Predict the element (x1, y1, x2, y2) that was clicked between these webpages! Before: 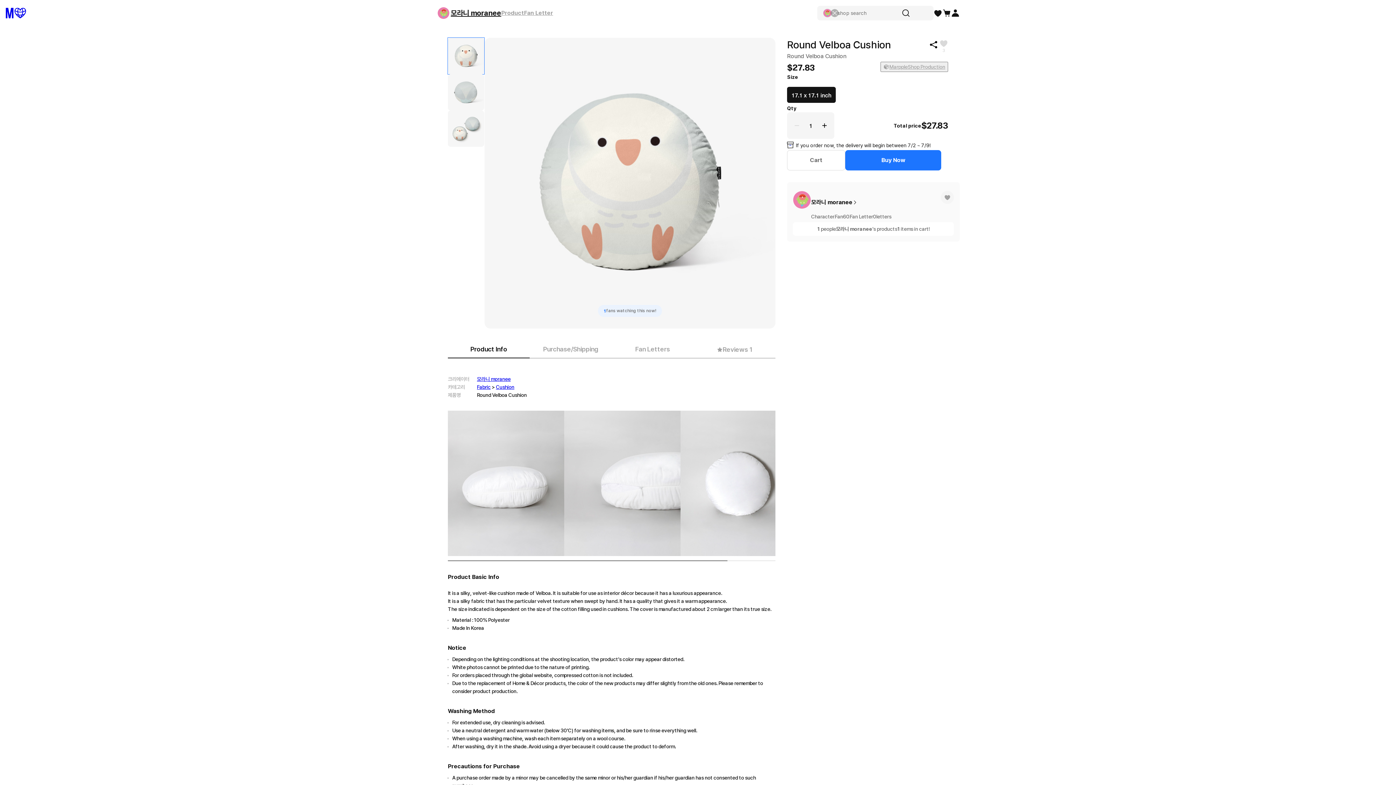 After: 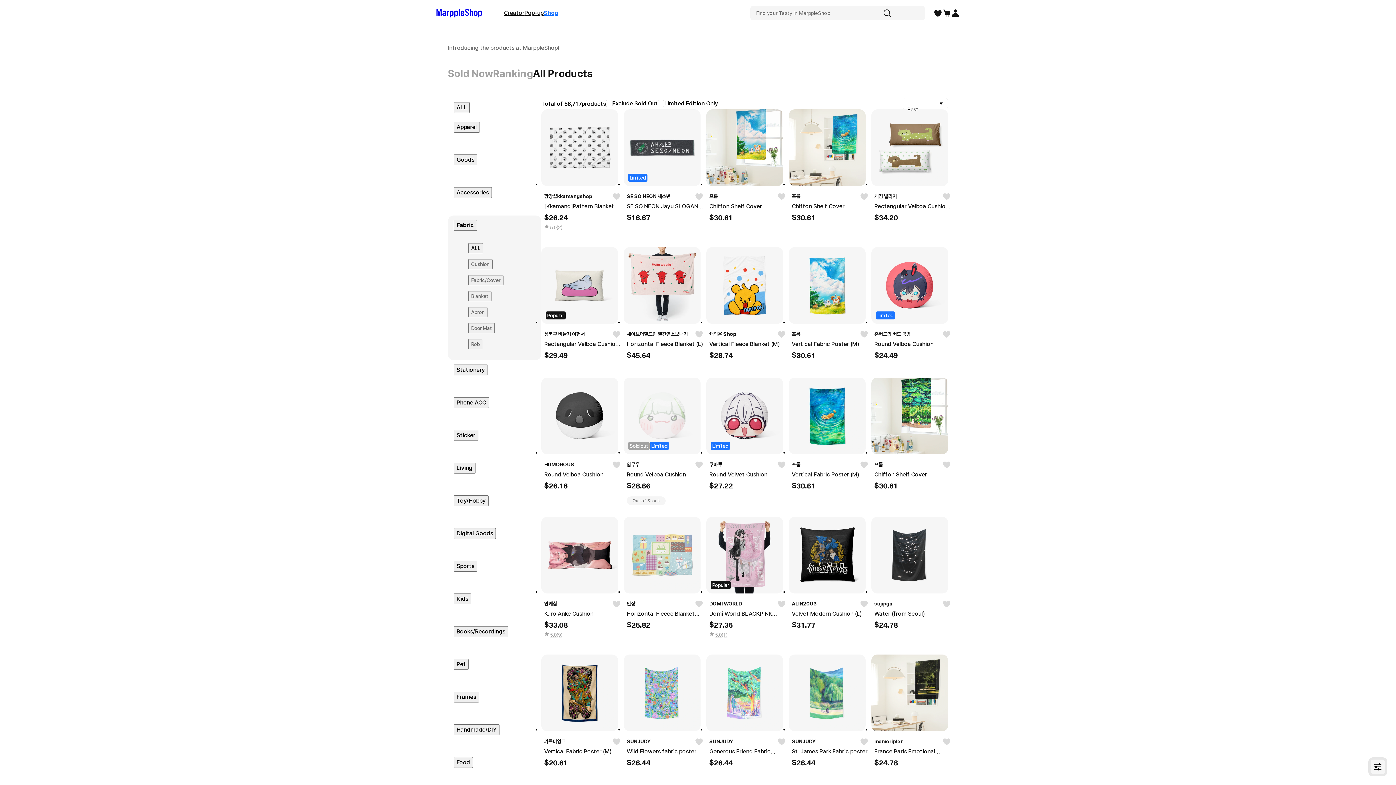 Action: label: Fabric bbox: (477, 384, 490, 390)